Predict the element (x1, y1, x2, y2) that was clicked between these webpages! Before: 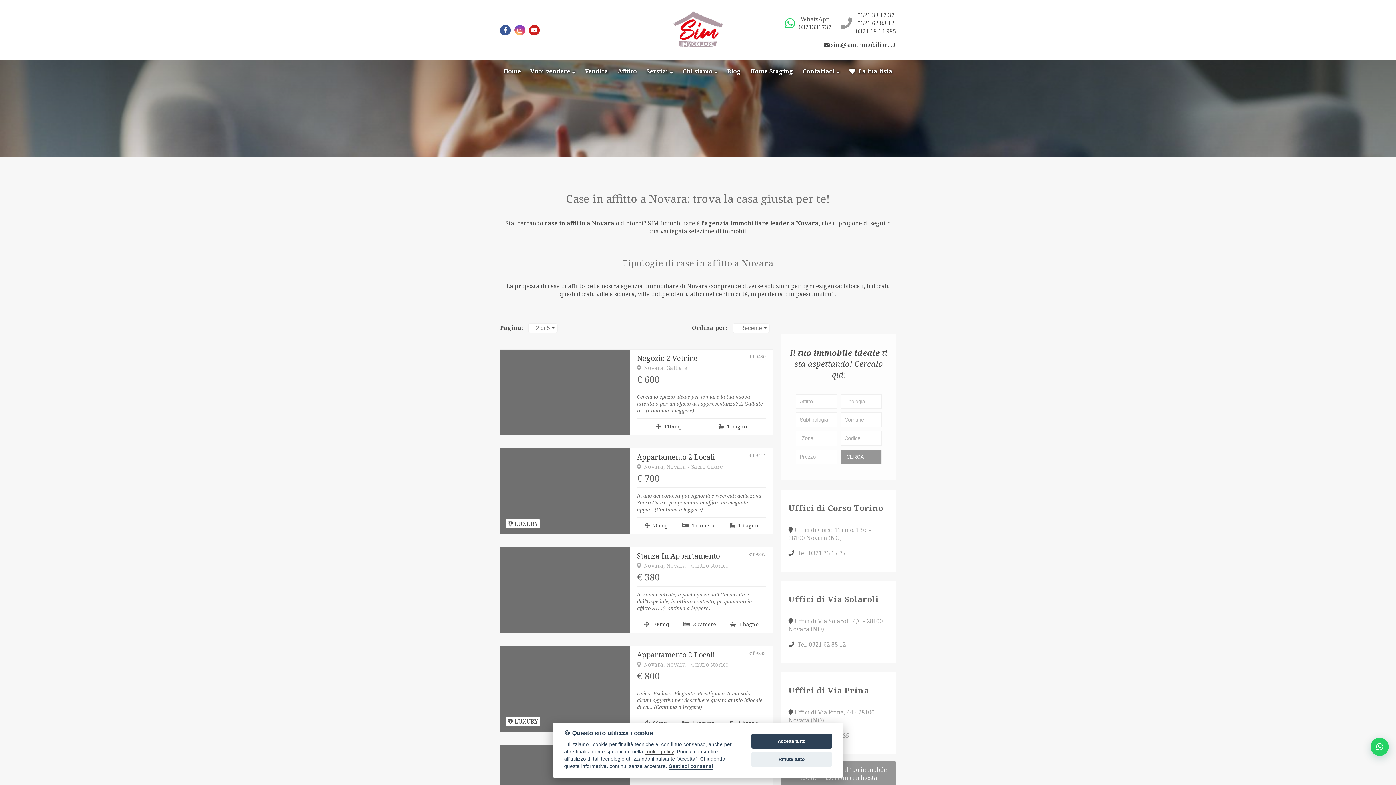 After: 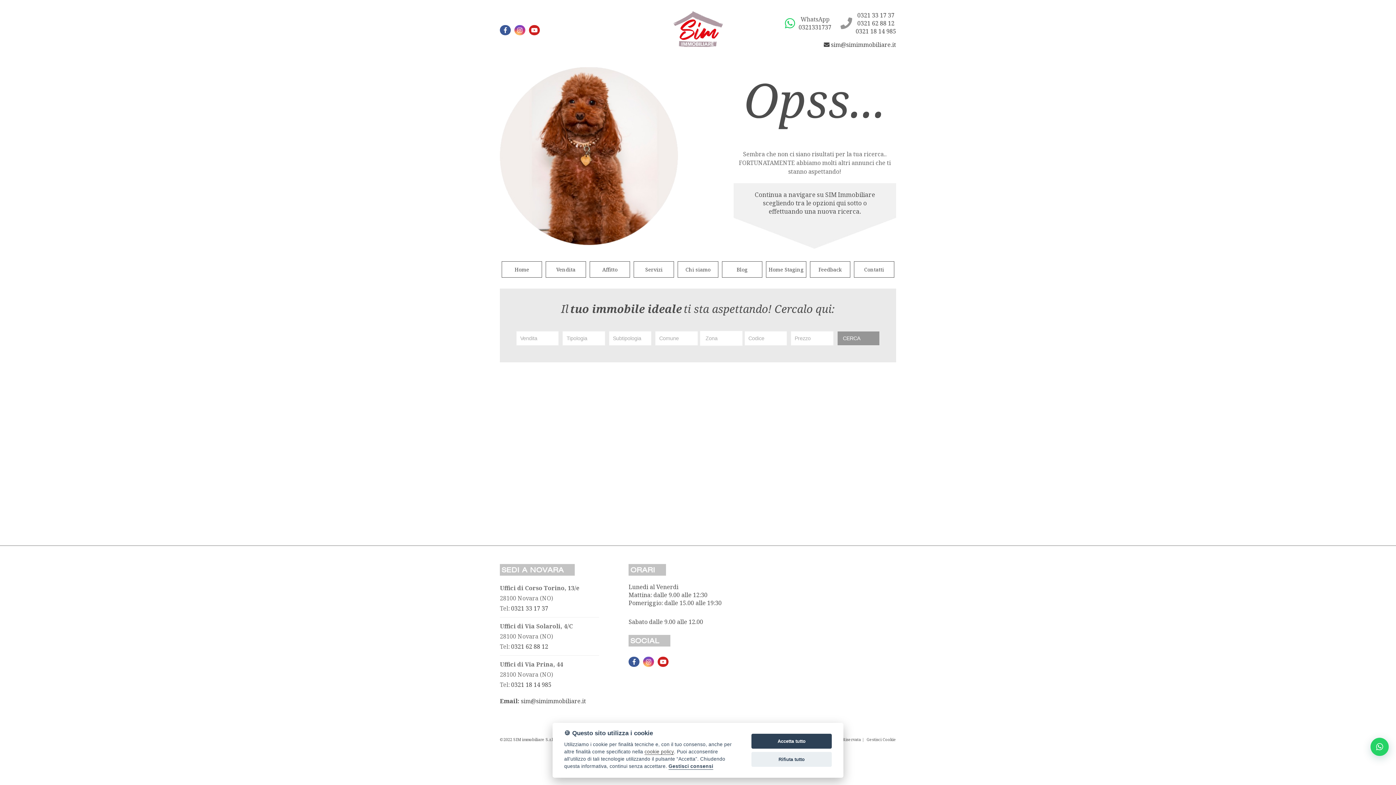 Action: label:  La tua lista bbox: (845, 60, 896, 82)